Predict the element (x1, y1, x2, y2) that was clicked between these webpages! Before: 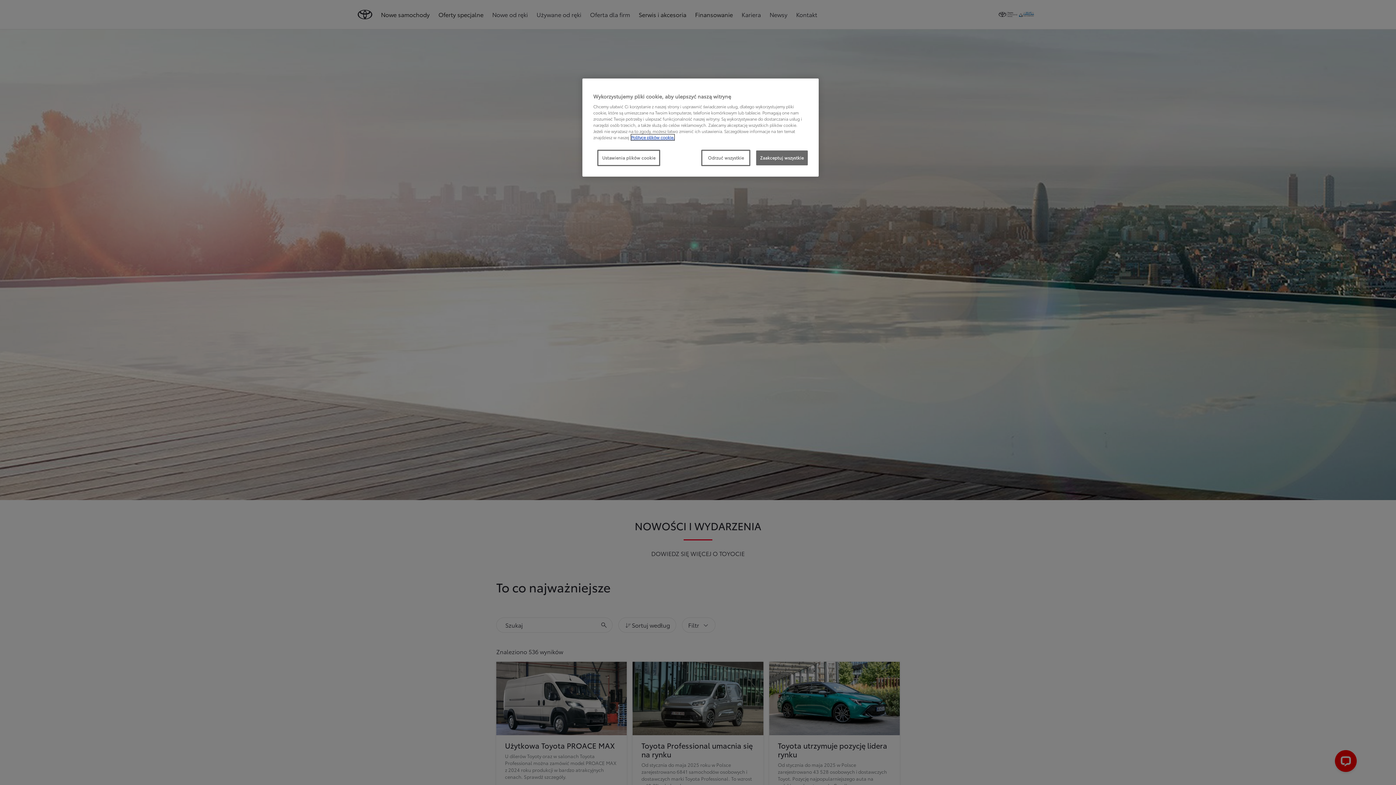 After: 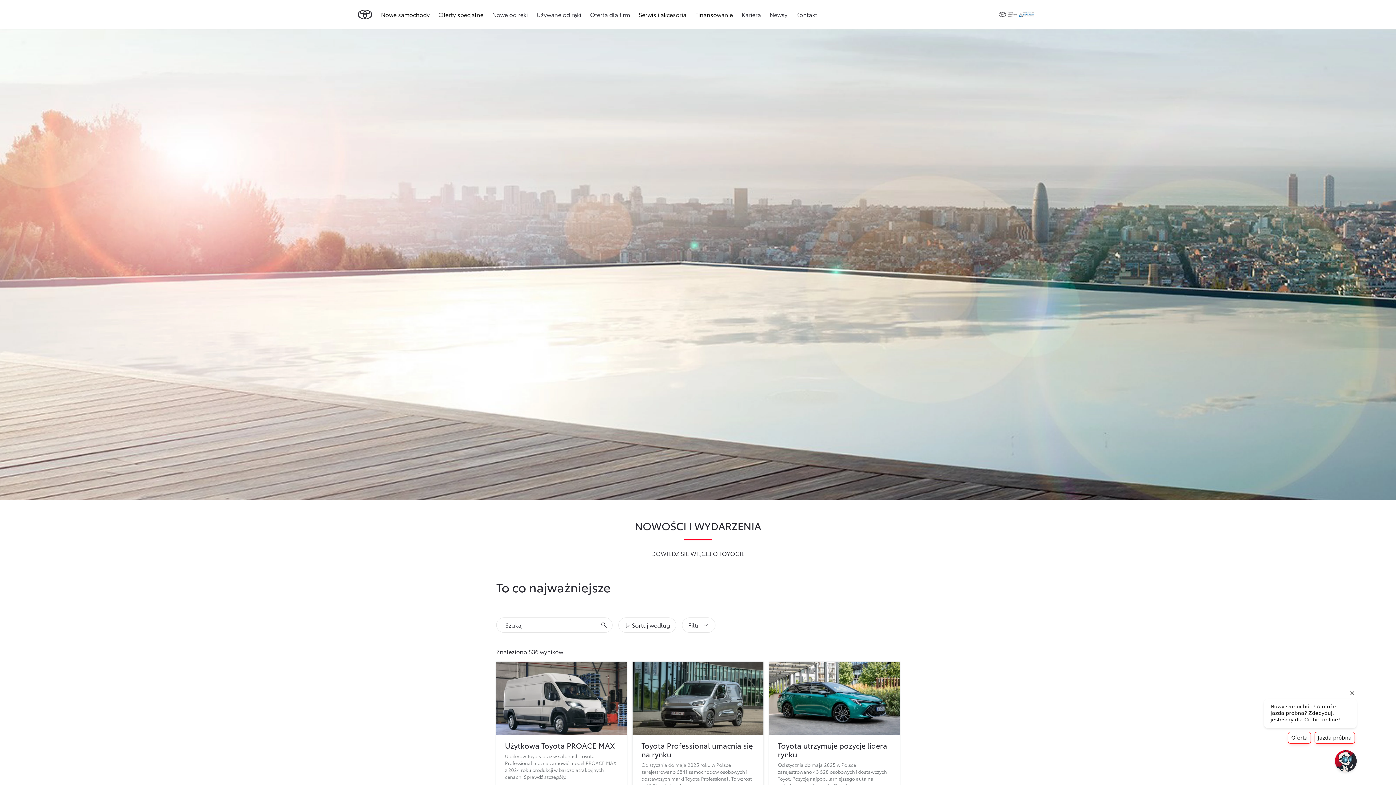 Action: label: Odrzuć wszystkie bbox: (701, 149, 750, 166)